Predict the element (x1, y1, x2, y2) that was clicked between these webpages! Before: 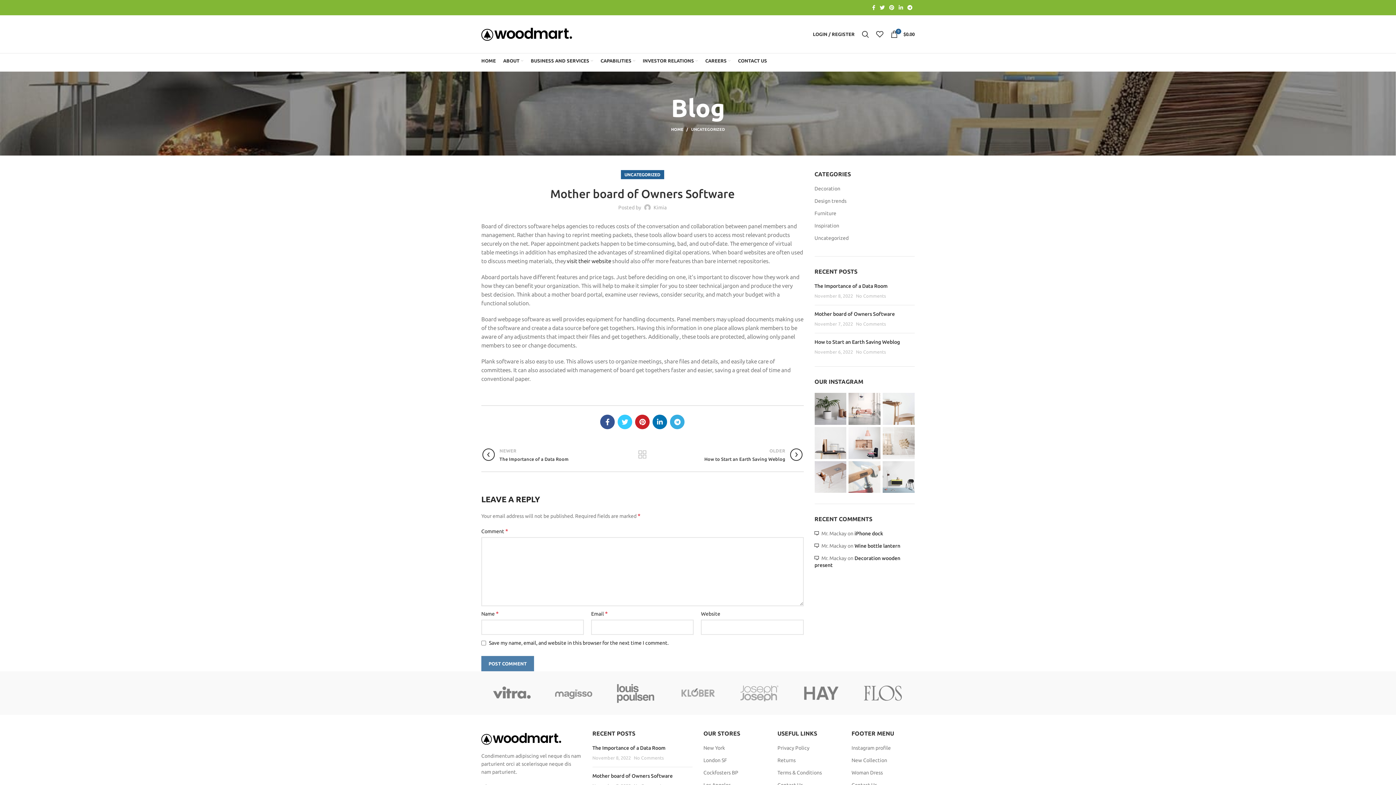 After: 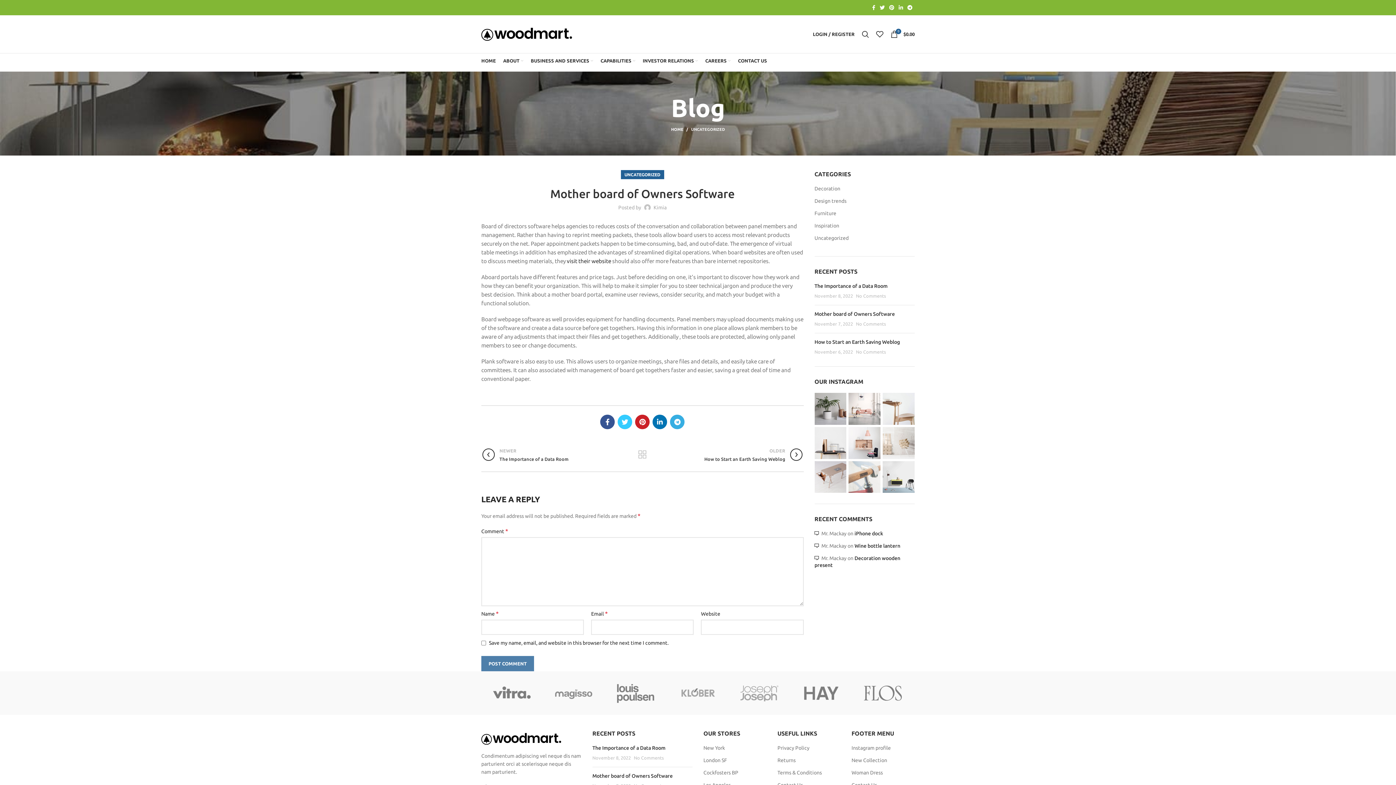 Action: bbox: (872, 26, 887, 41)